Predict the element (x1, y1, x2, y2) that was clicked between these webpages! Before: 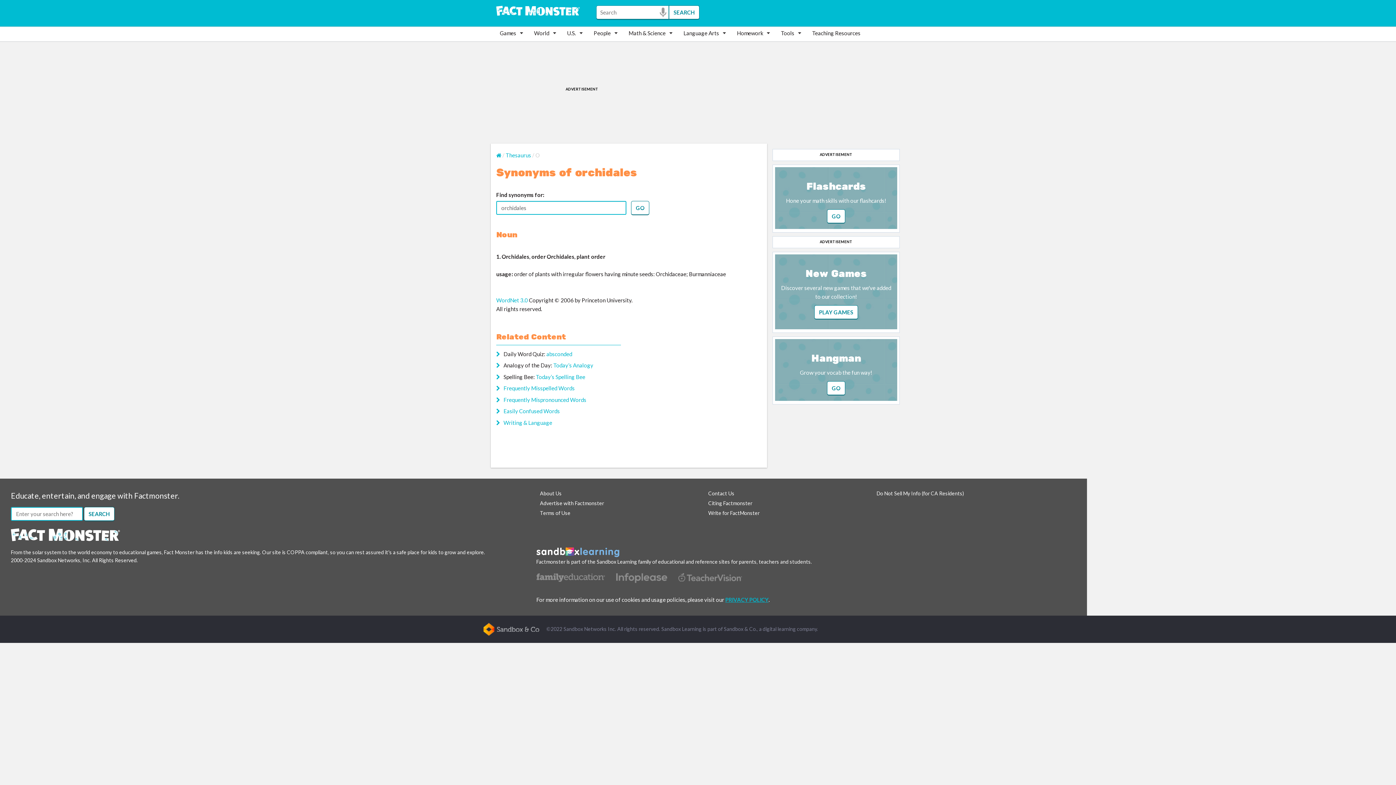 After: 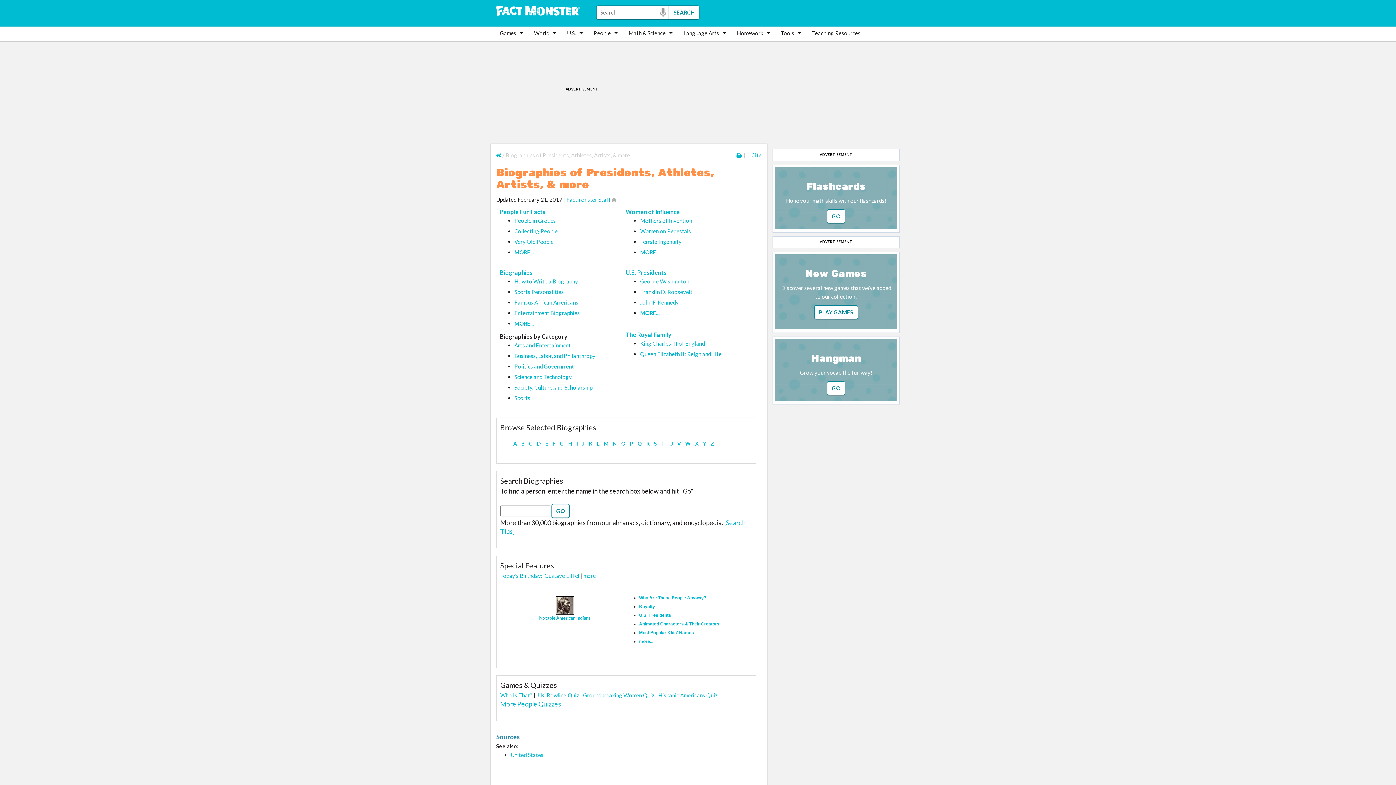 Action: bbox: (590, 26, 625, 39) label: People